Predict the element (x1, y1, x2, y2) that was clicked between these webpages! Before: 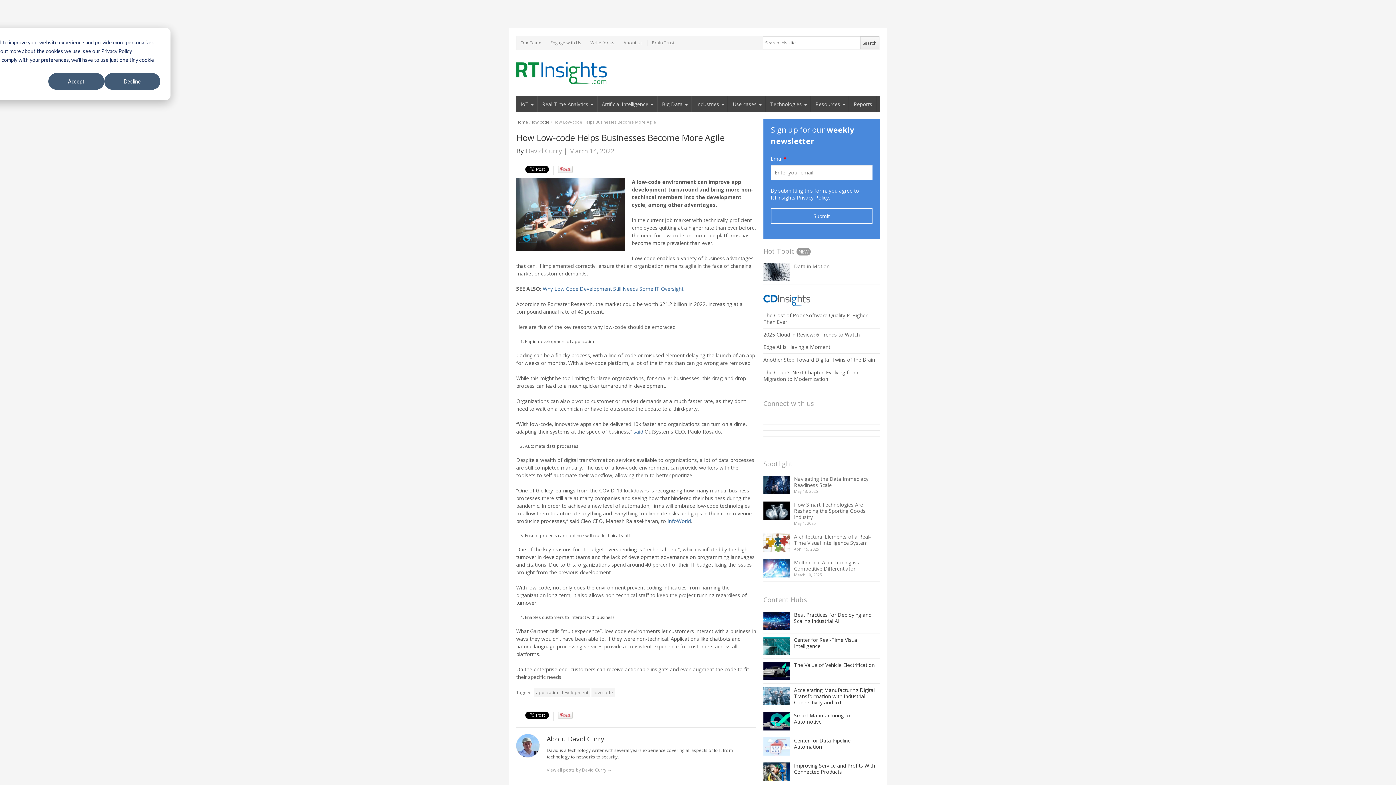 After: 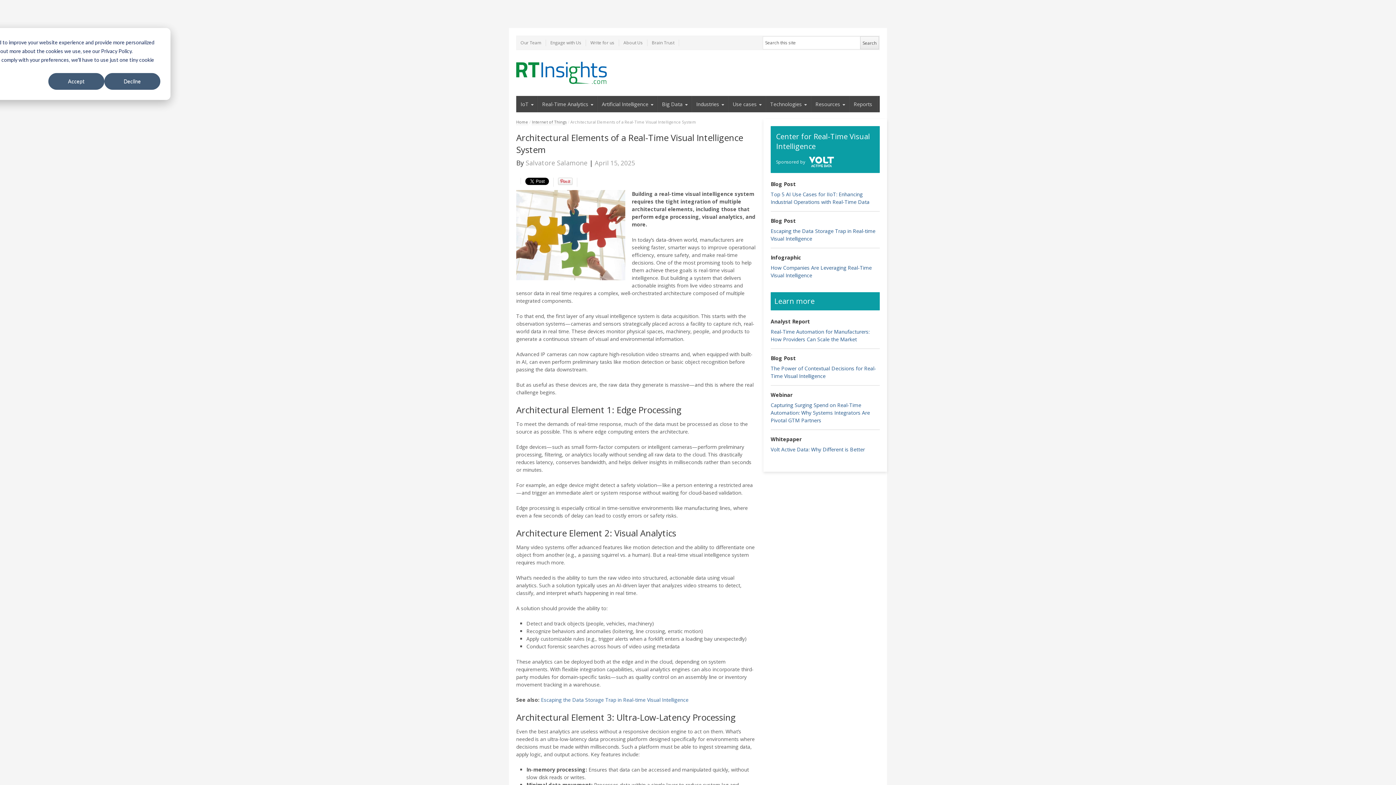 Action: bbox: (763, 533, 790, 552)